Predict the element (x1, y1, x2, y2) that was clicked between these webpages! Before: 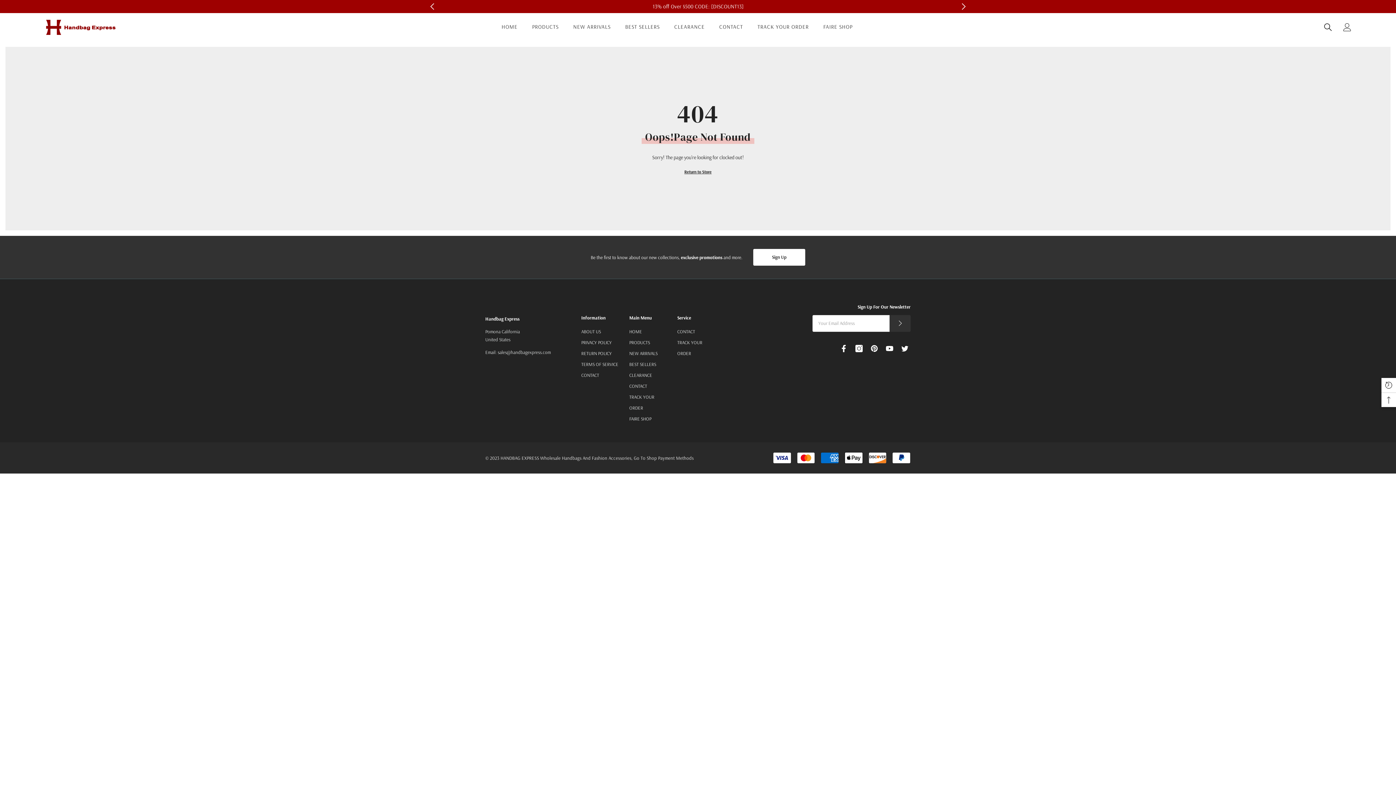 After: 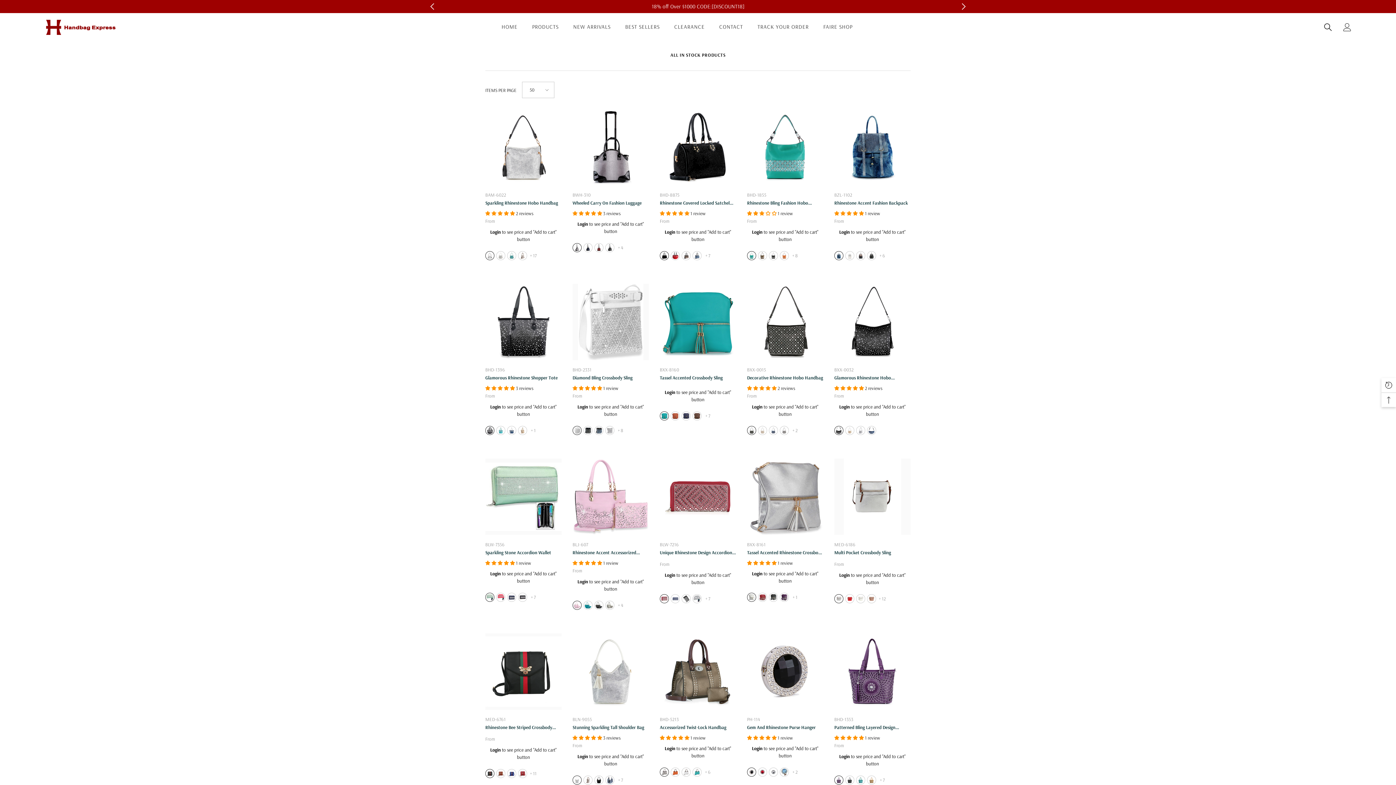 Action: label: PRODUCTS bbox: (525, 22, 566, 41)